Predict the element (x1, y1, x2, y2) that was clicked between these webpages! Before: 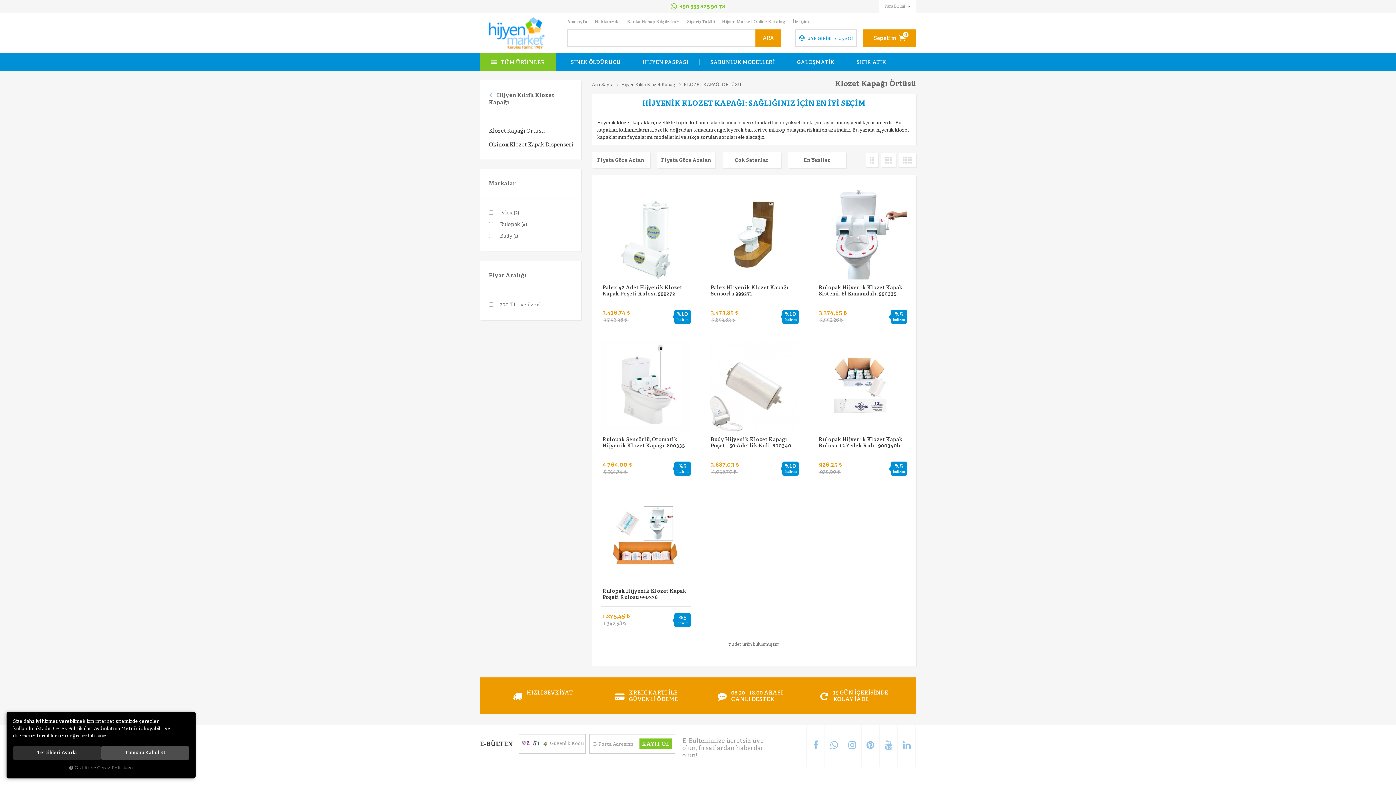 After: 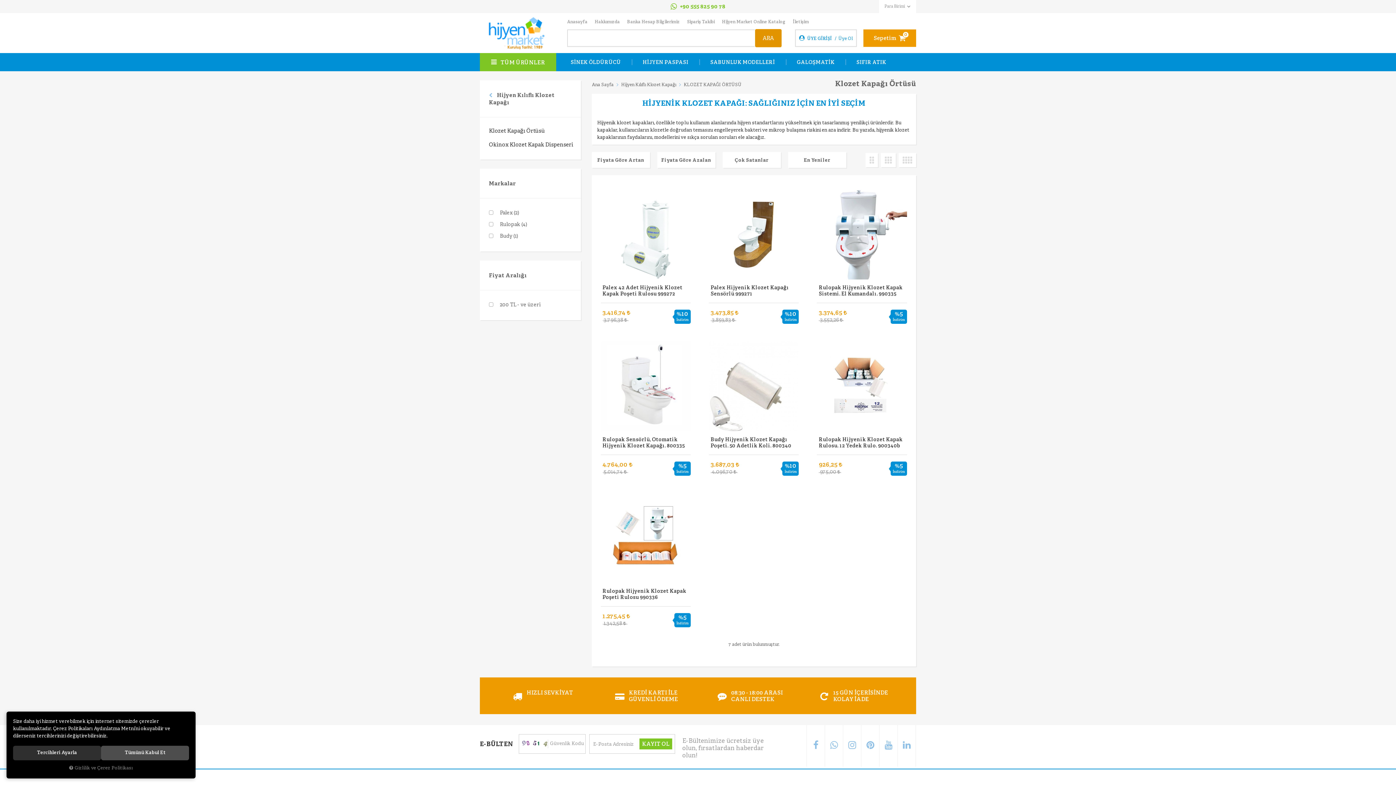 Action: bbox: (755, 29, 781, 46) label: ARA